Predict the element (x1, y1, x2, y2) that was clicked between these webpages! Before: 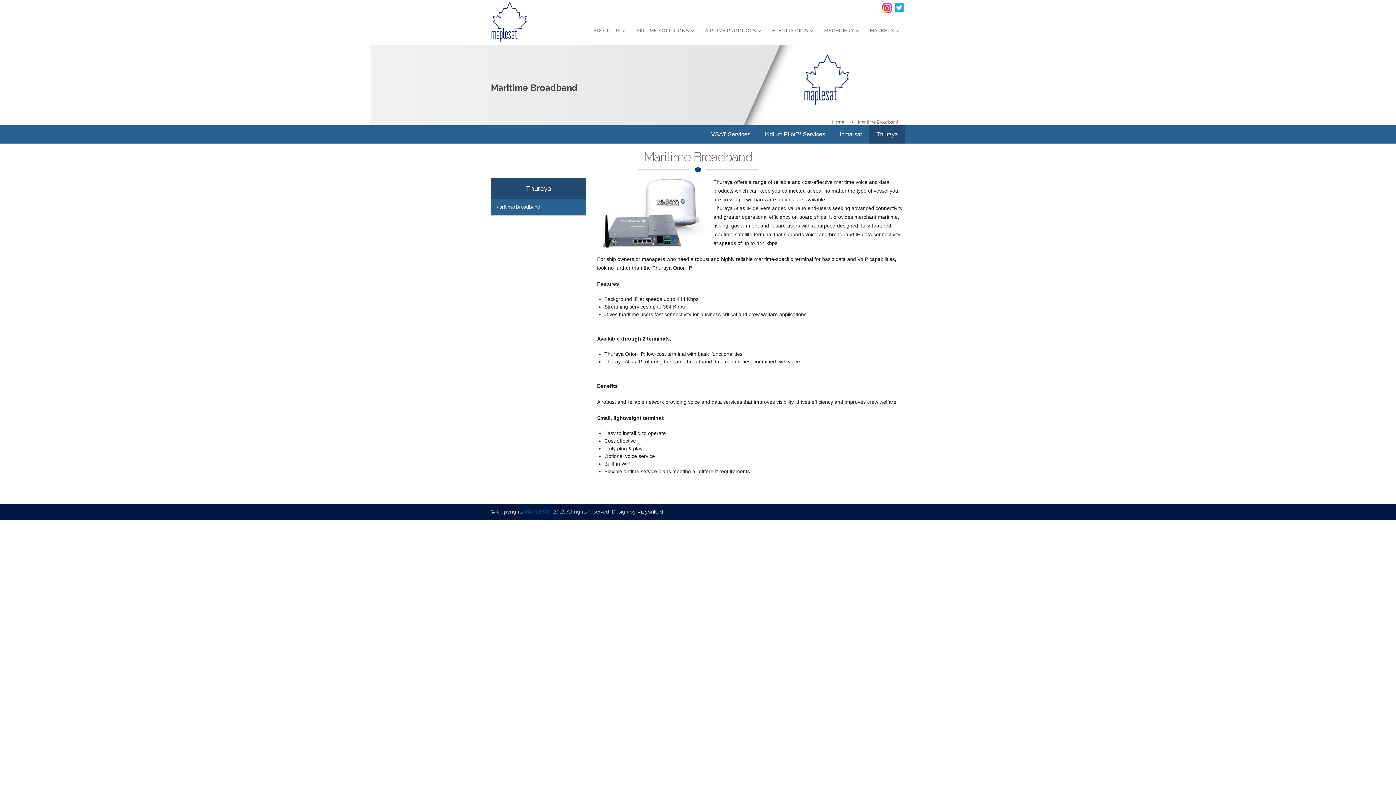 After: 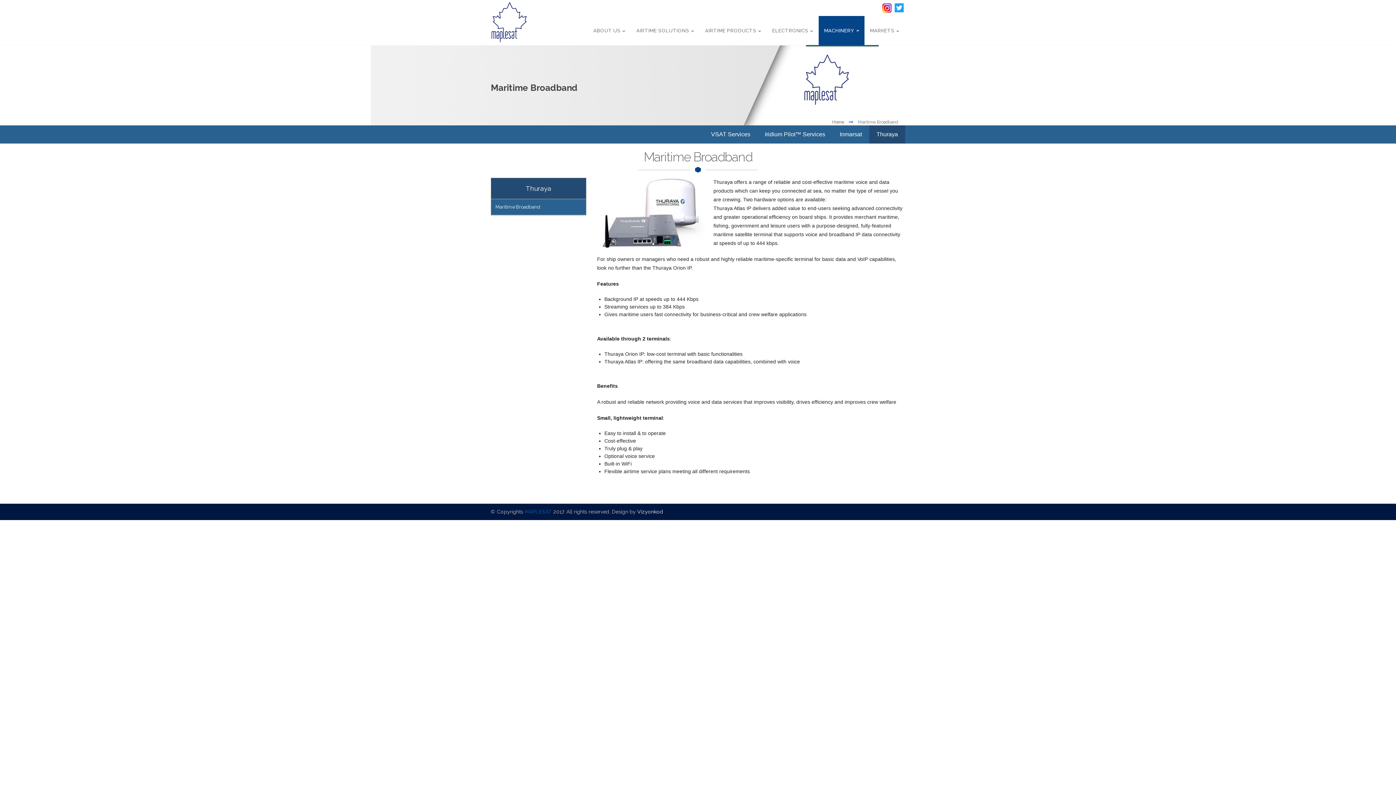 Action: label: MACHINERY bbox: (824, 26, 859, 34)